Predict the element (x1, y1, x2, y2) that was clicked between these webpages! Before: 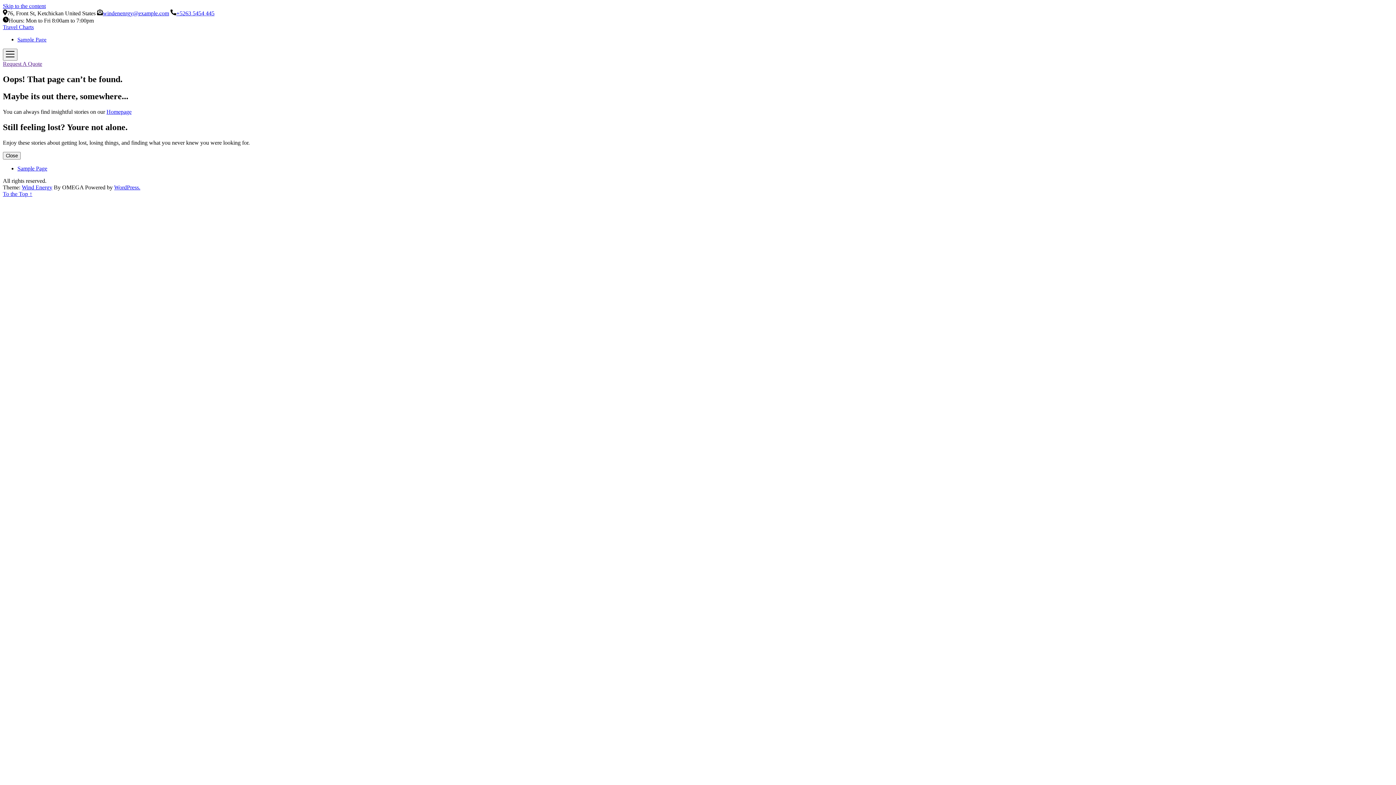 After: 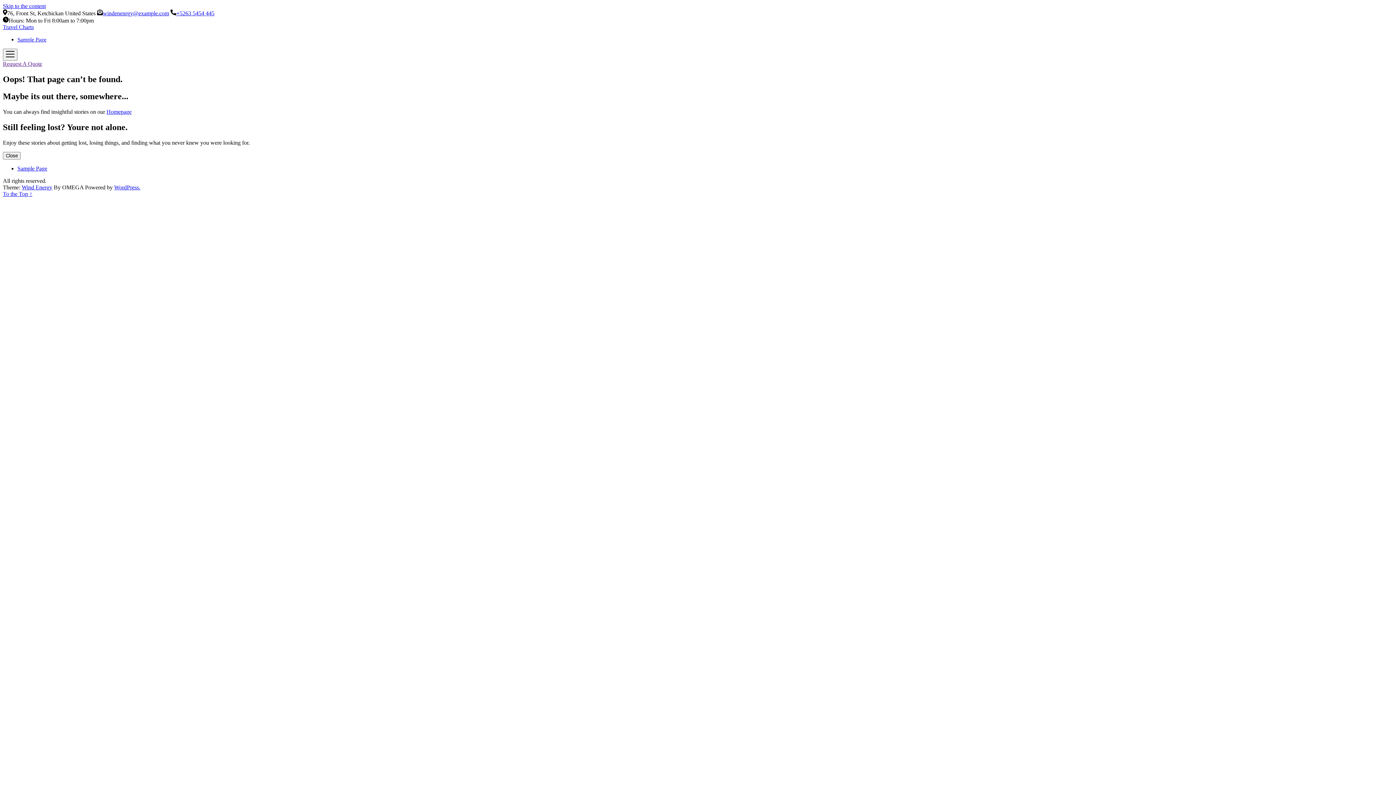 Action: bbox: (102, 10, 169, 16) label: windenenrgy@example.com